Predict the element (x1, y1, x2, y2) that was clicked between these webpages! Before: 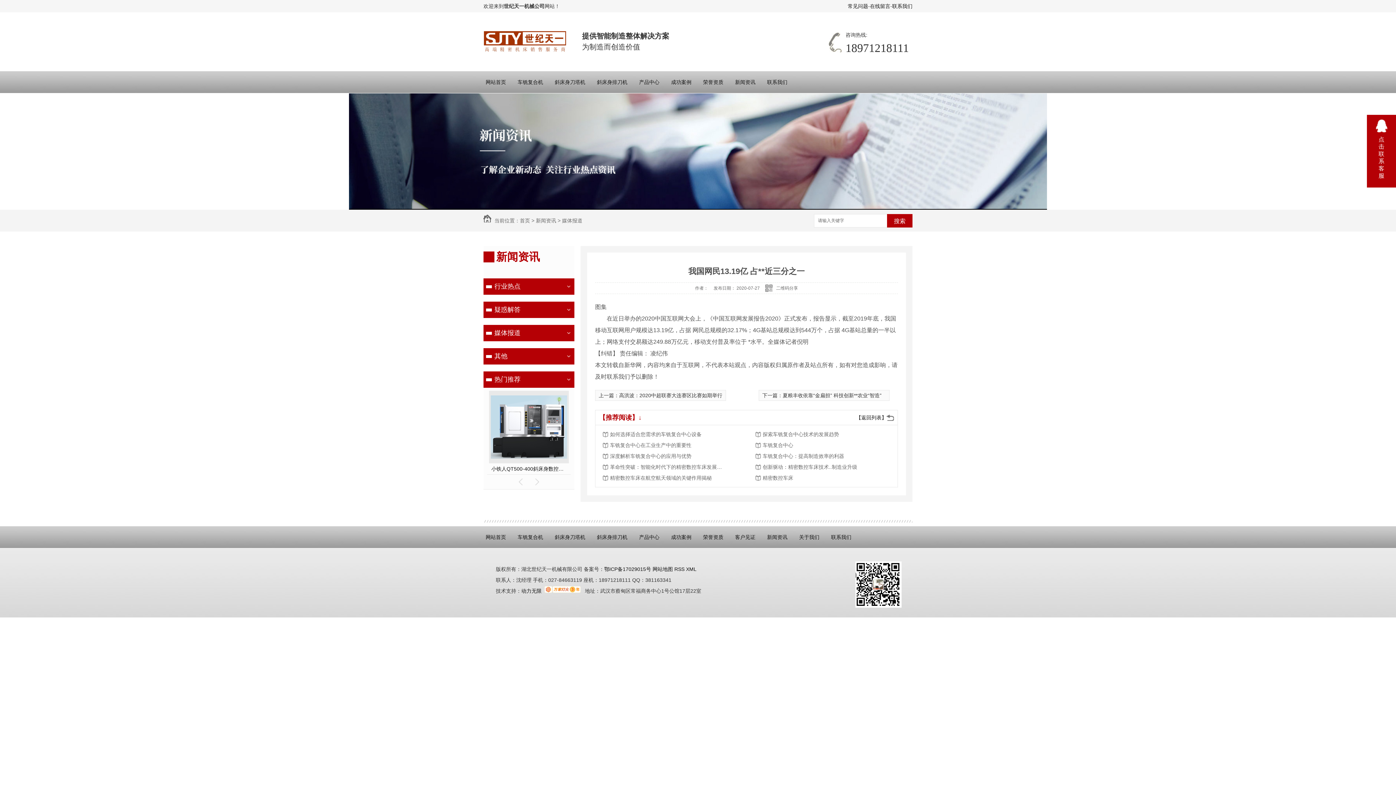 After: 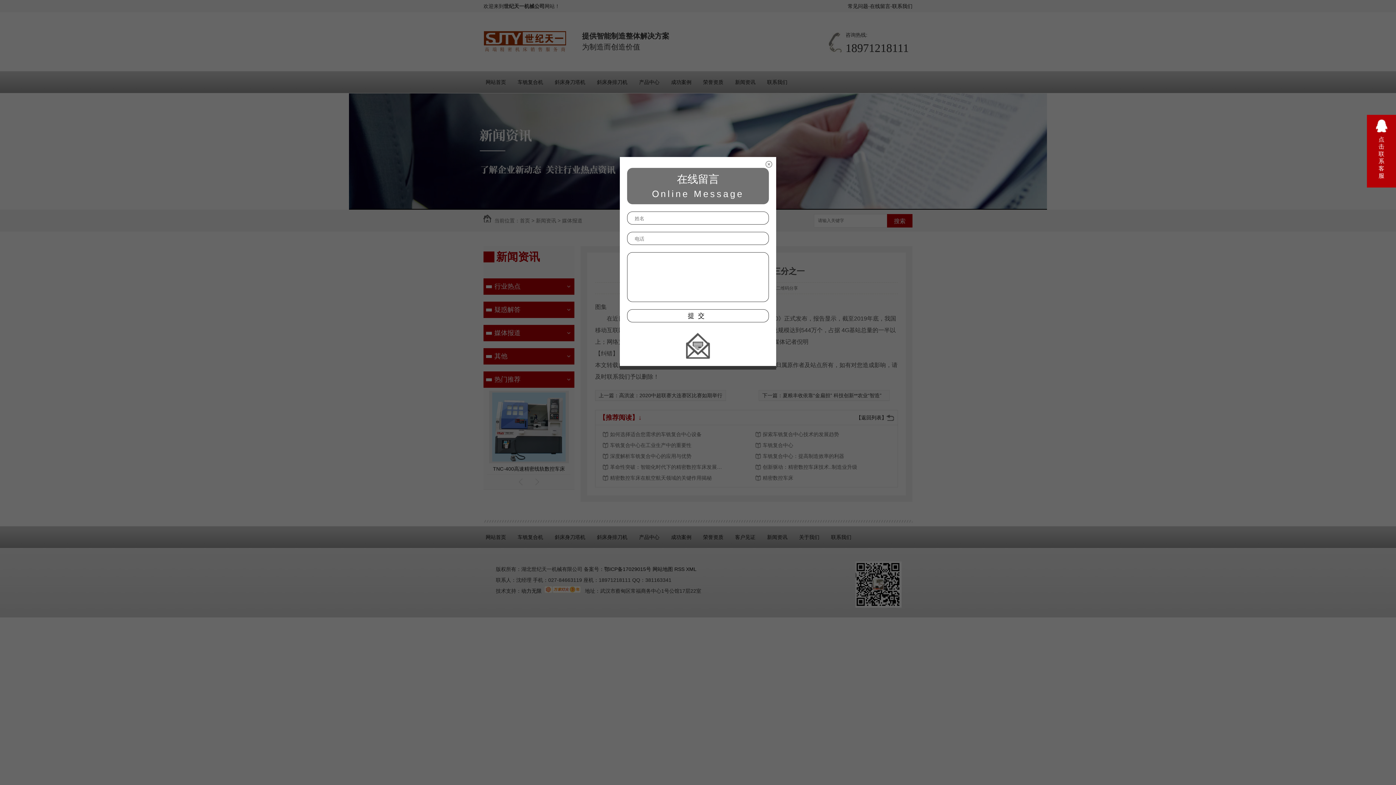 Action: bbox: (870, 3, 890, 9) label: 在线留言